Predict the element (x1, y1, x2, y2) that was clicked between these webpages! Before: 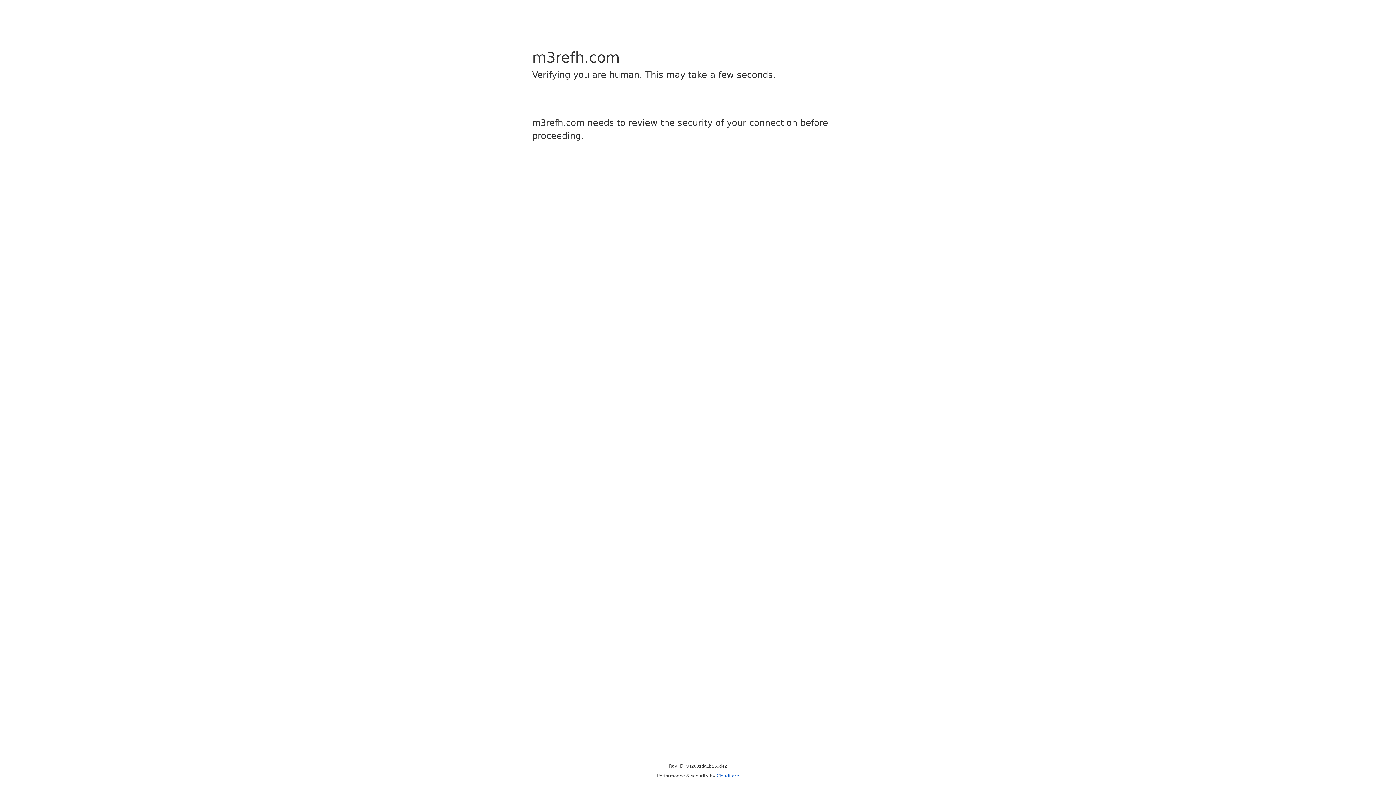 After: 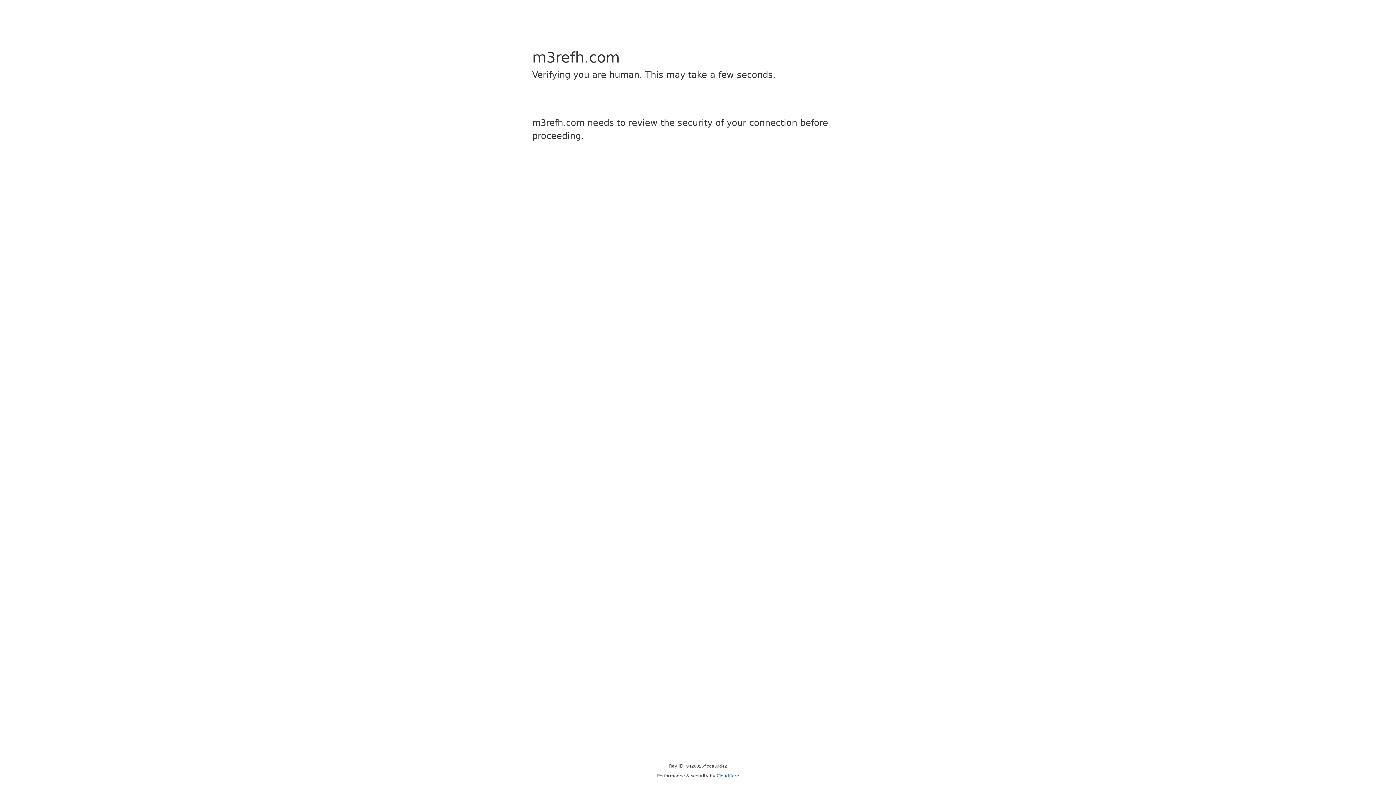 Action: bbox: (716, 773, 739, 778) label: Cloudflare